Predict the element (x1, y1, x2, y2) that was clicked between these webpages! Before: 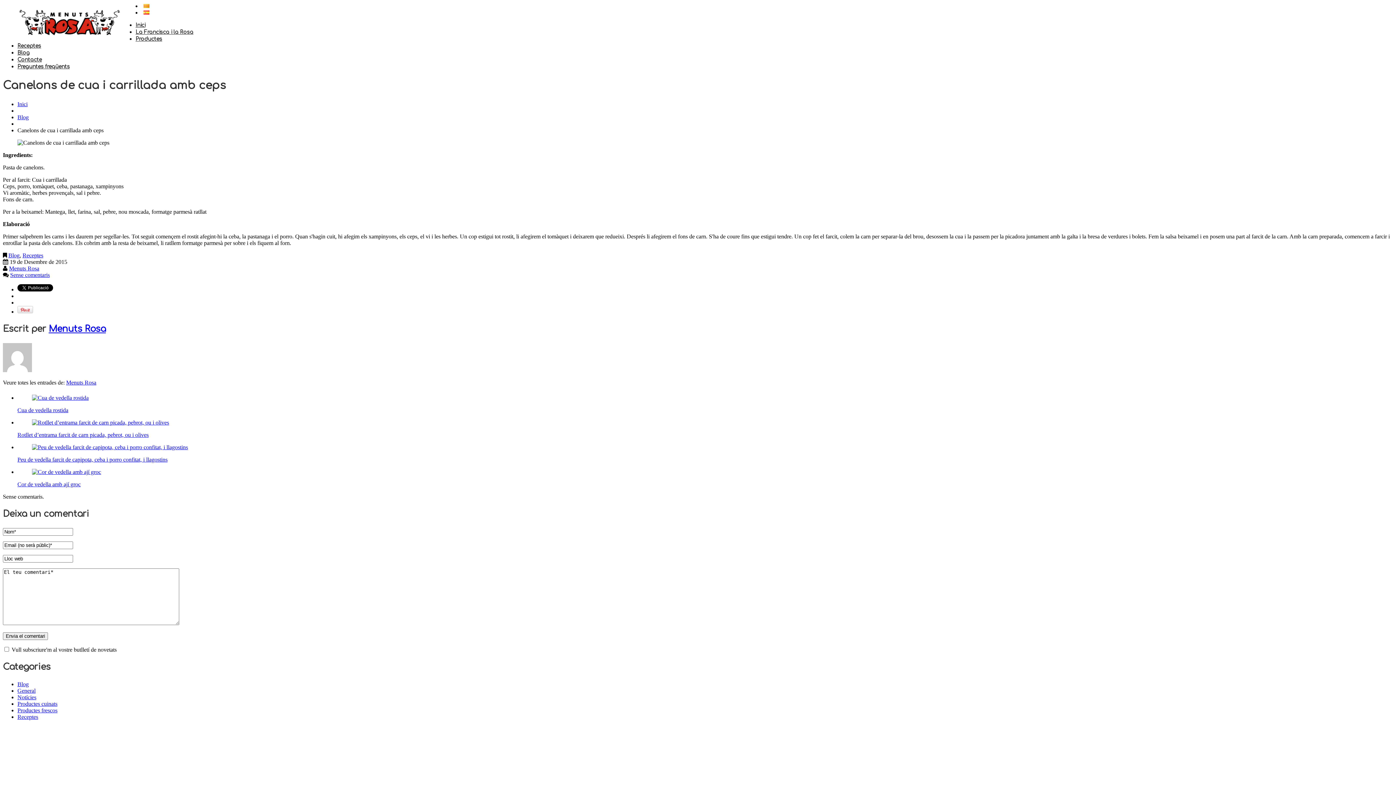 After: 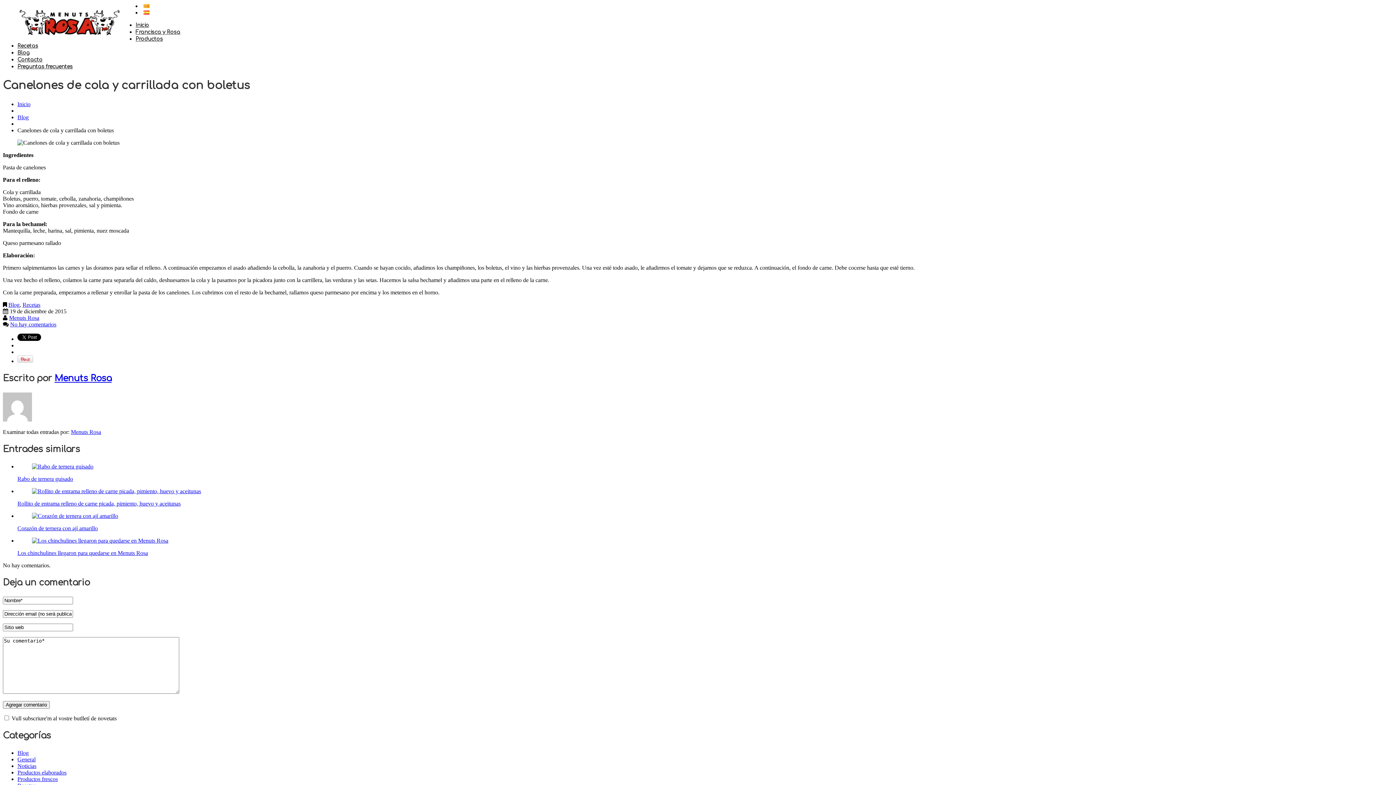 Action: bbox: (143, 9, 151, 15)